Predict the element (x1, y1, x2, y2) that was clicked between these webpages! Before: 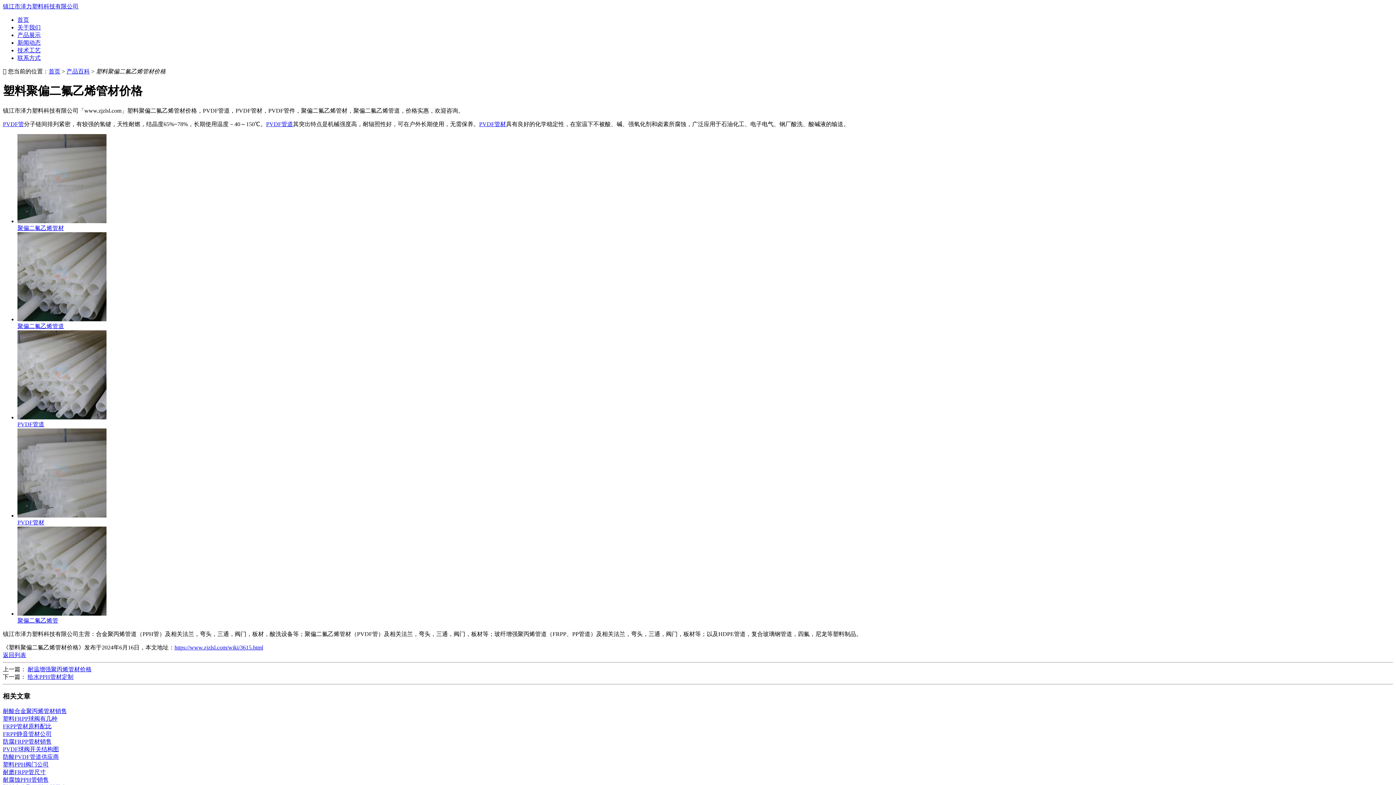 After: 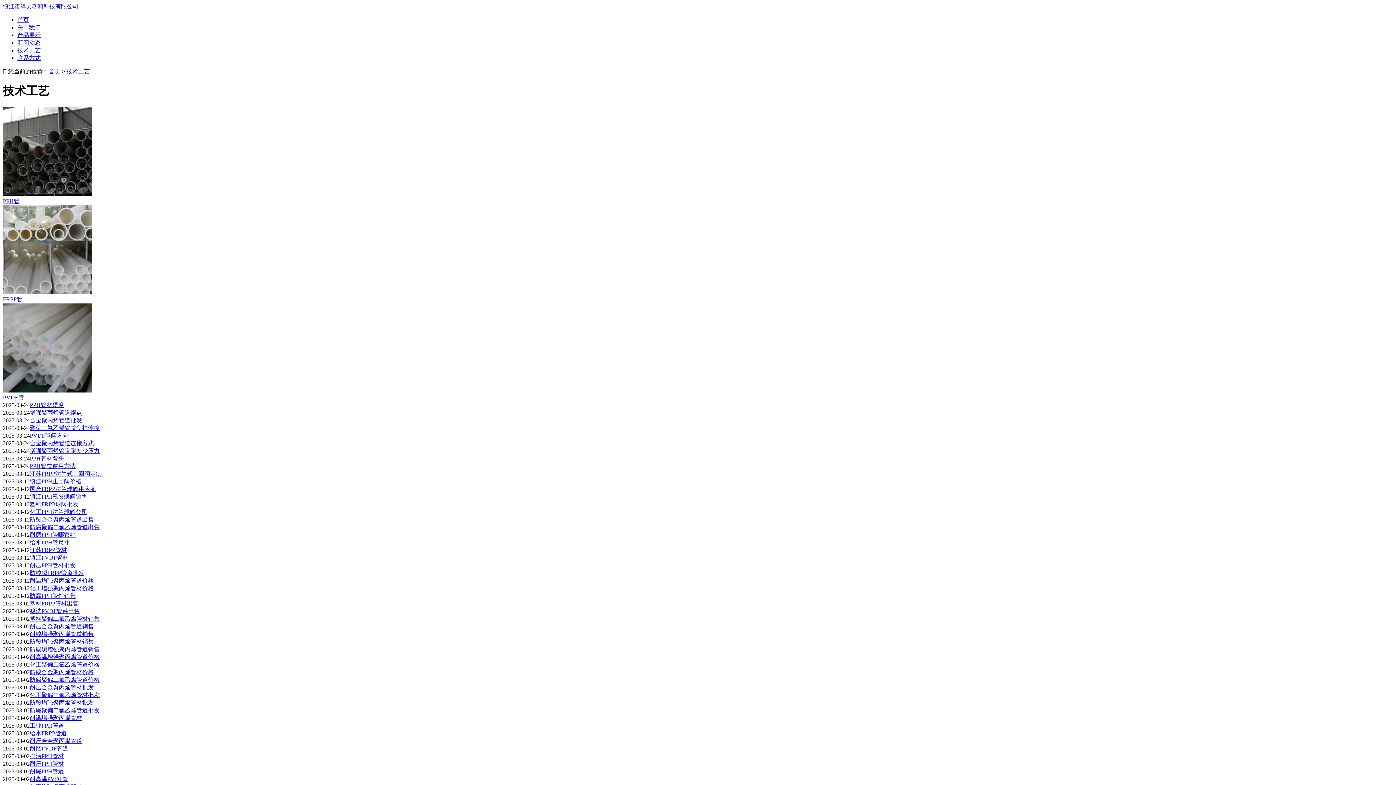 Action: label: 技术工艺 bbox: (17, 47, 40, 53)